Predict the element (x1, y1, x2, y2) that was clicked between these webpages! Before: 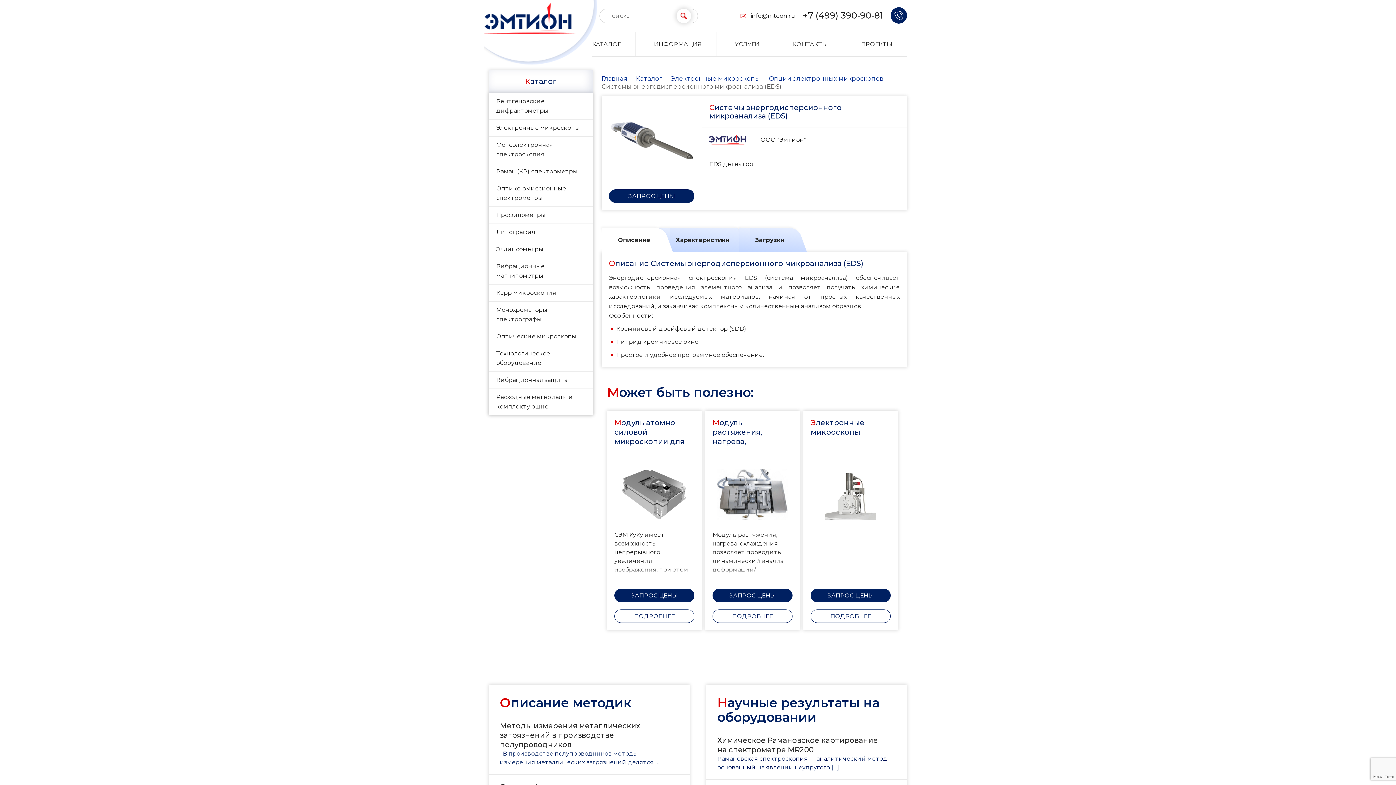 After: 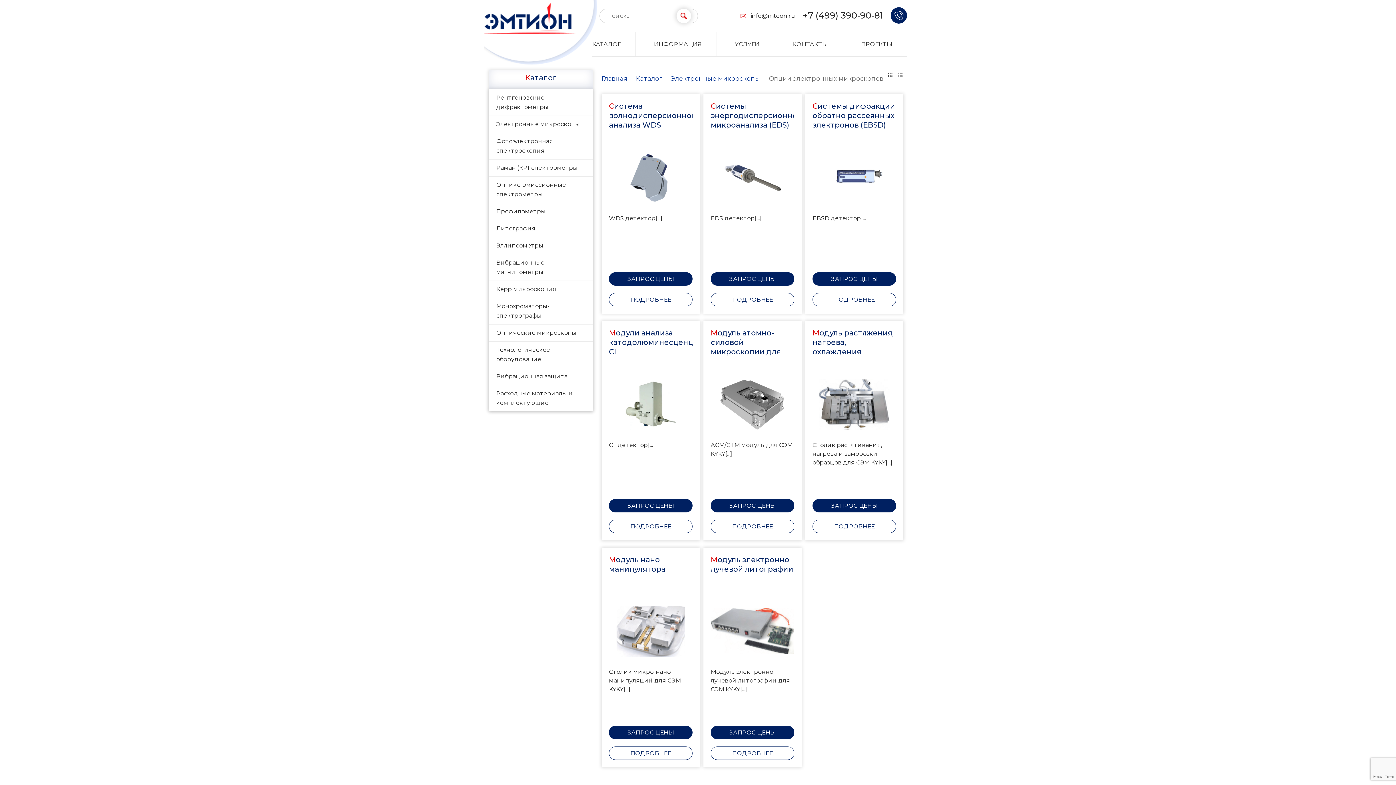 Action: bbox: (769, 74, 883, 82) label: Опции электронных микроскопов